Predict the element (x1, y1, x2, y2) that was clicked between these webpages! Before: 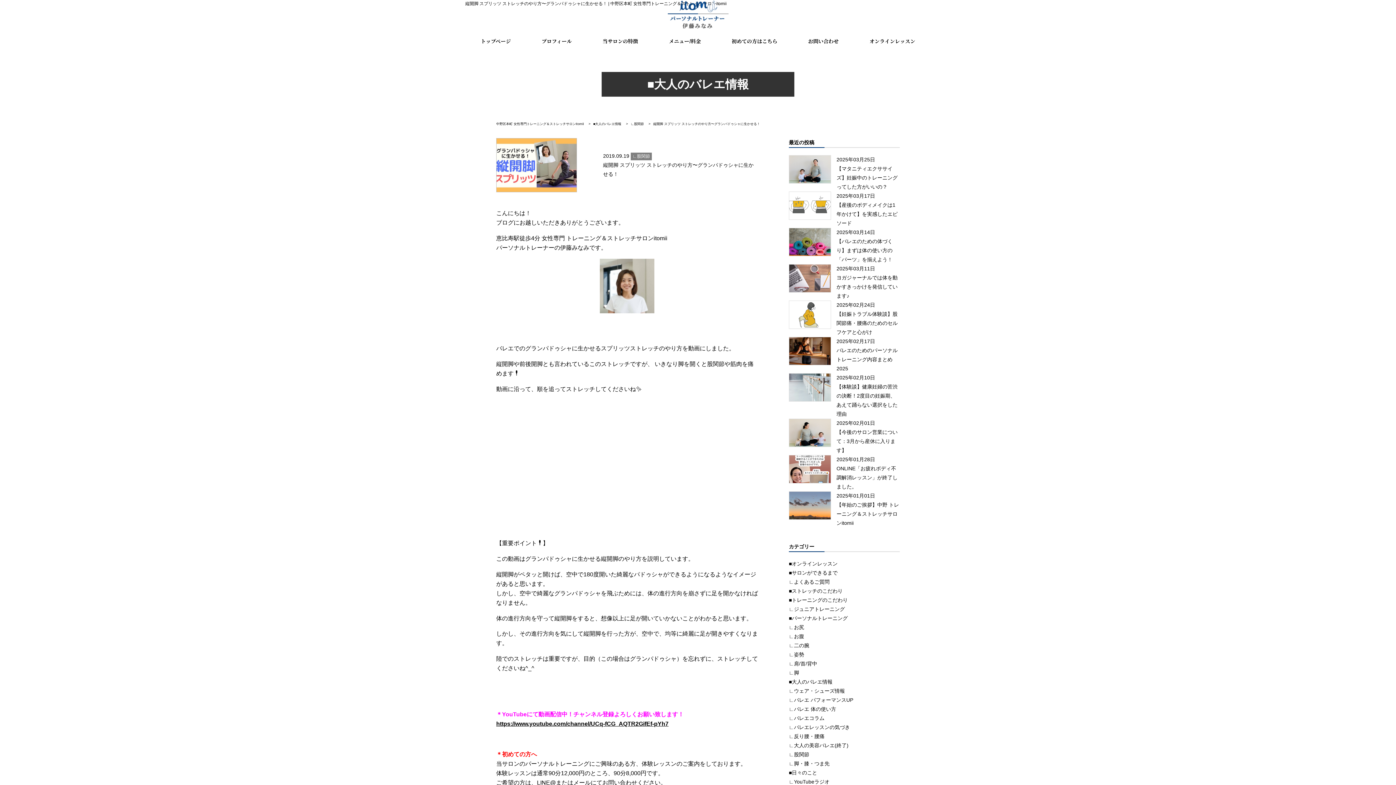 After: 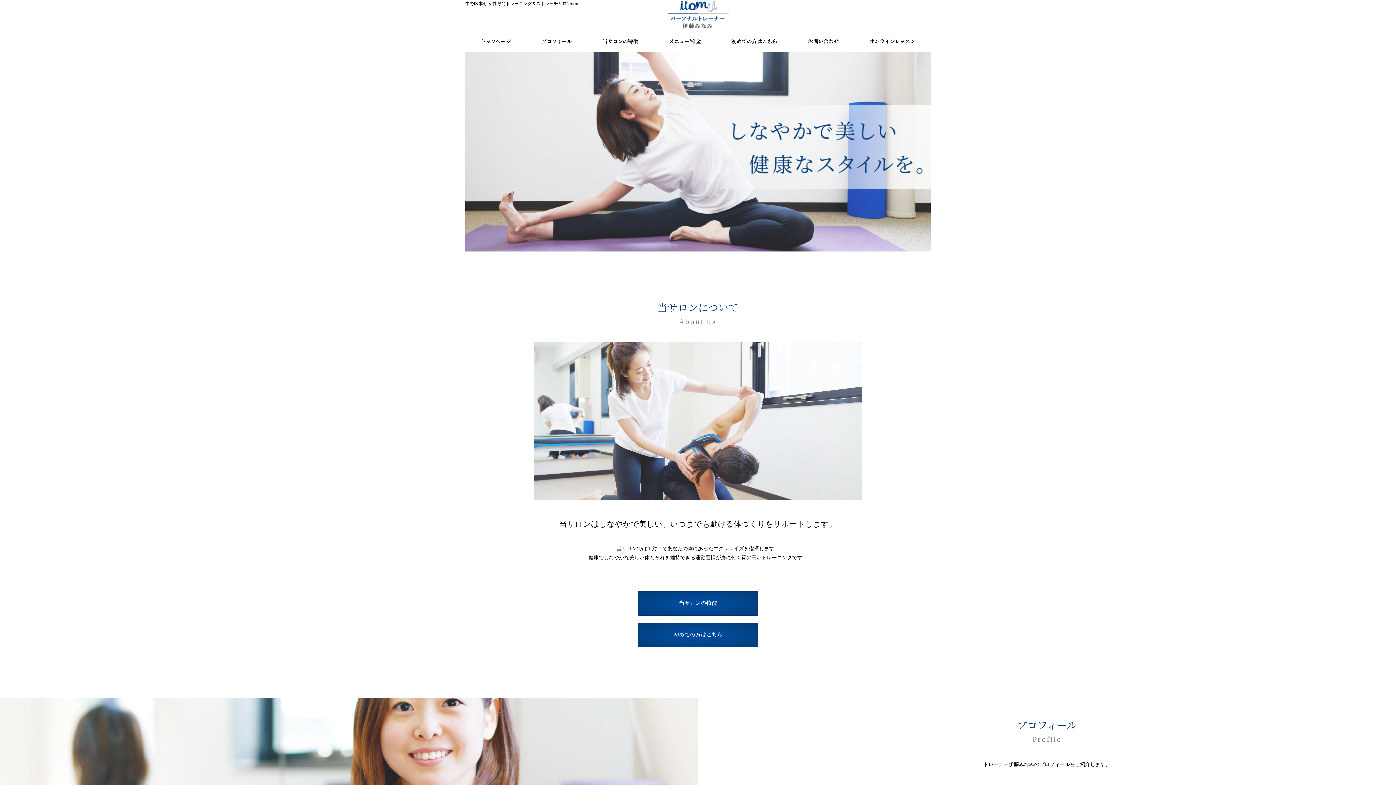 Action: bbox: (667, 0, 728, 28)